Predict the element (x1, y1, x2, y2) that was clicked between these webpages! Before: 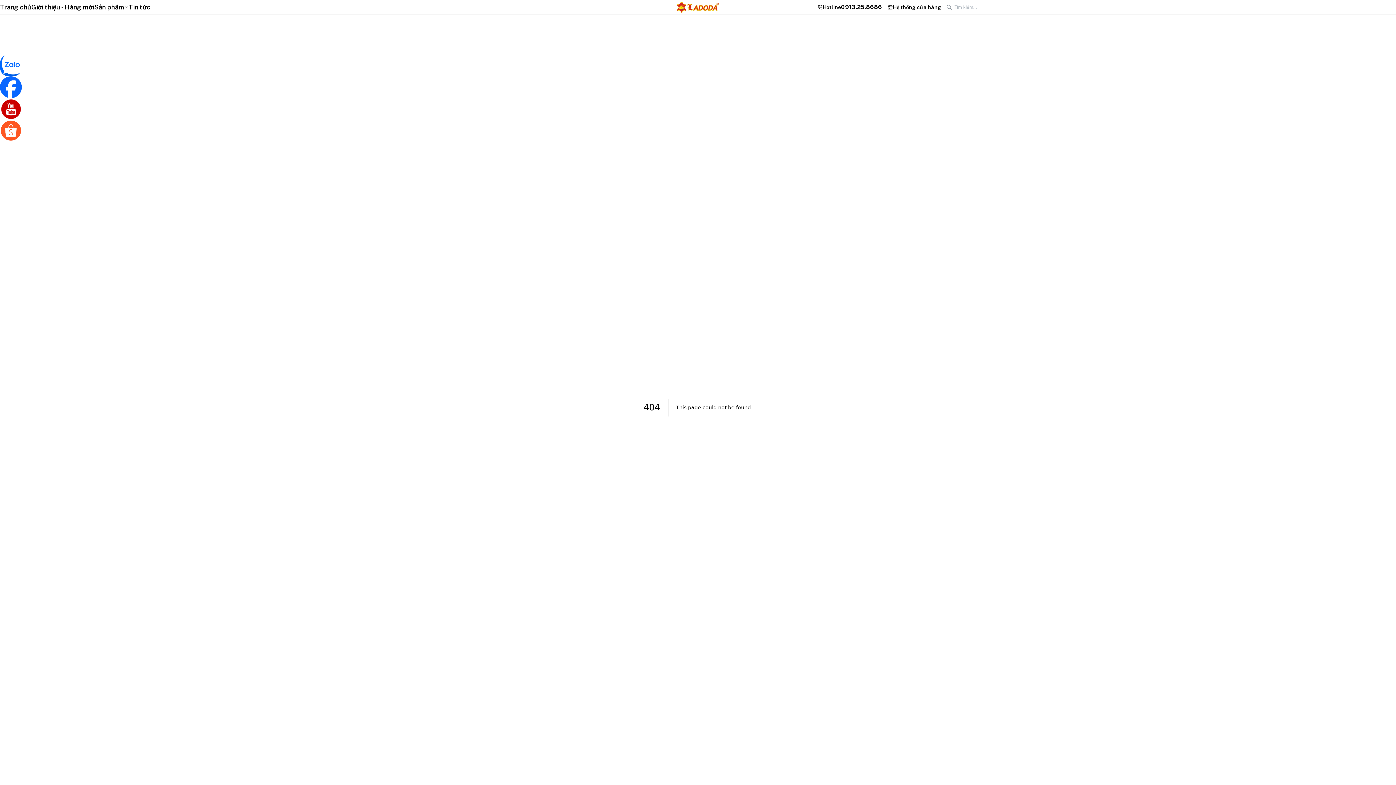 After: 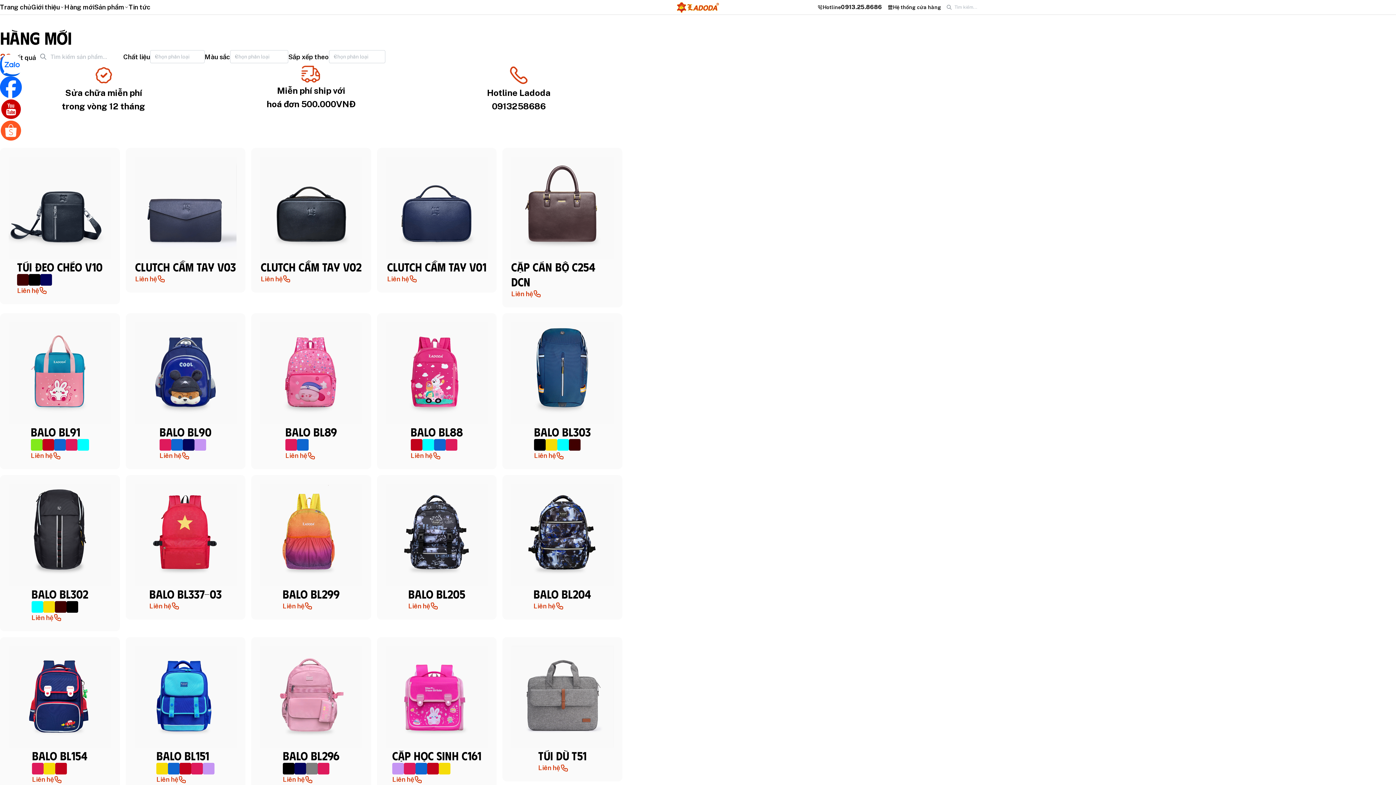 Action: label: Hàng mới bbox: (64, 2, 94, 12)